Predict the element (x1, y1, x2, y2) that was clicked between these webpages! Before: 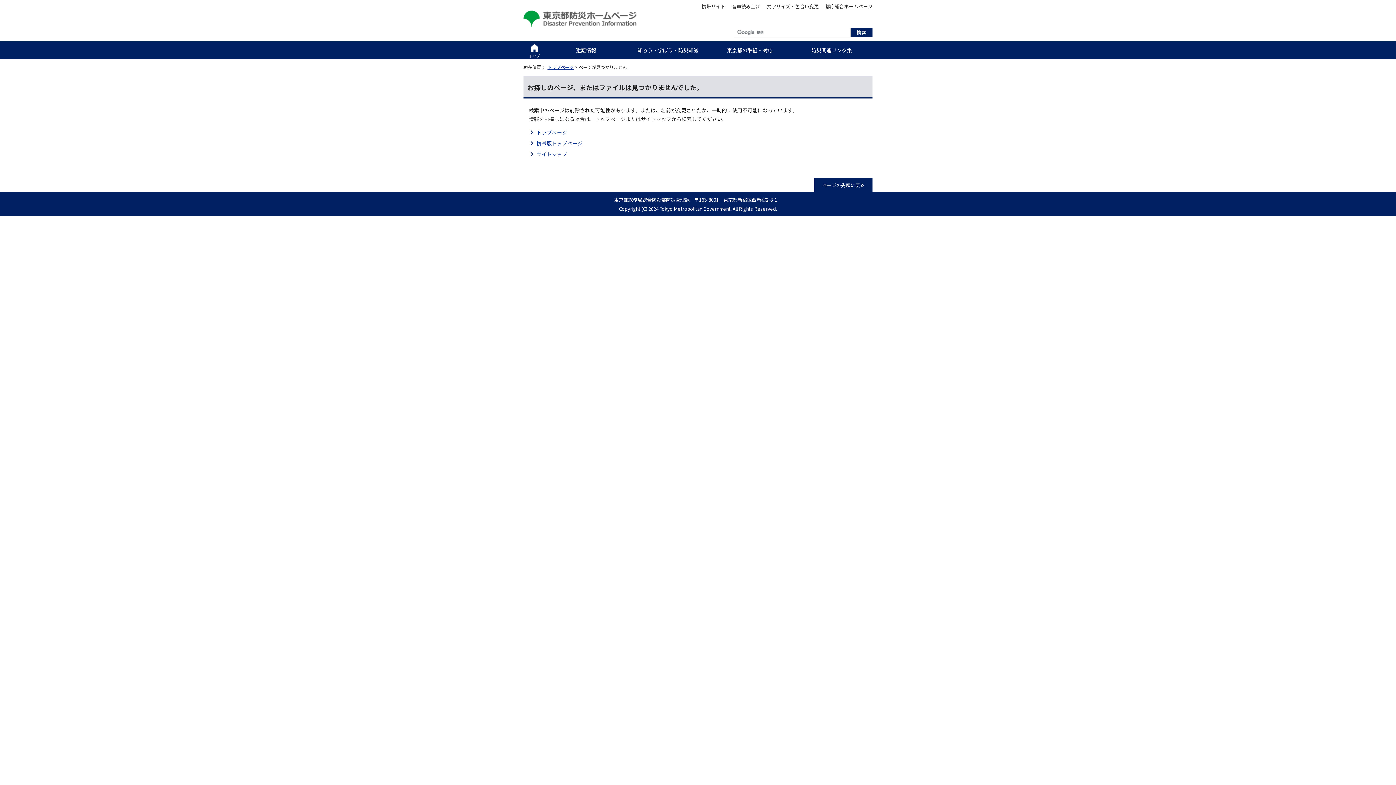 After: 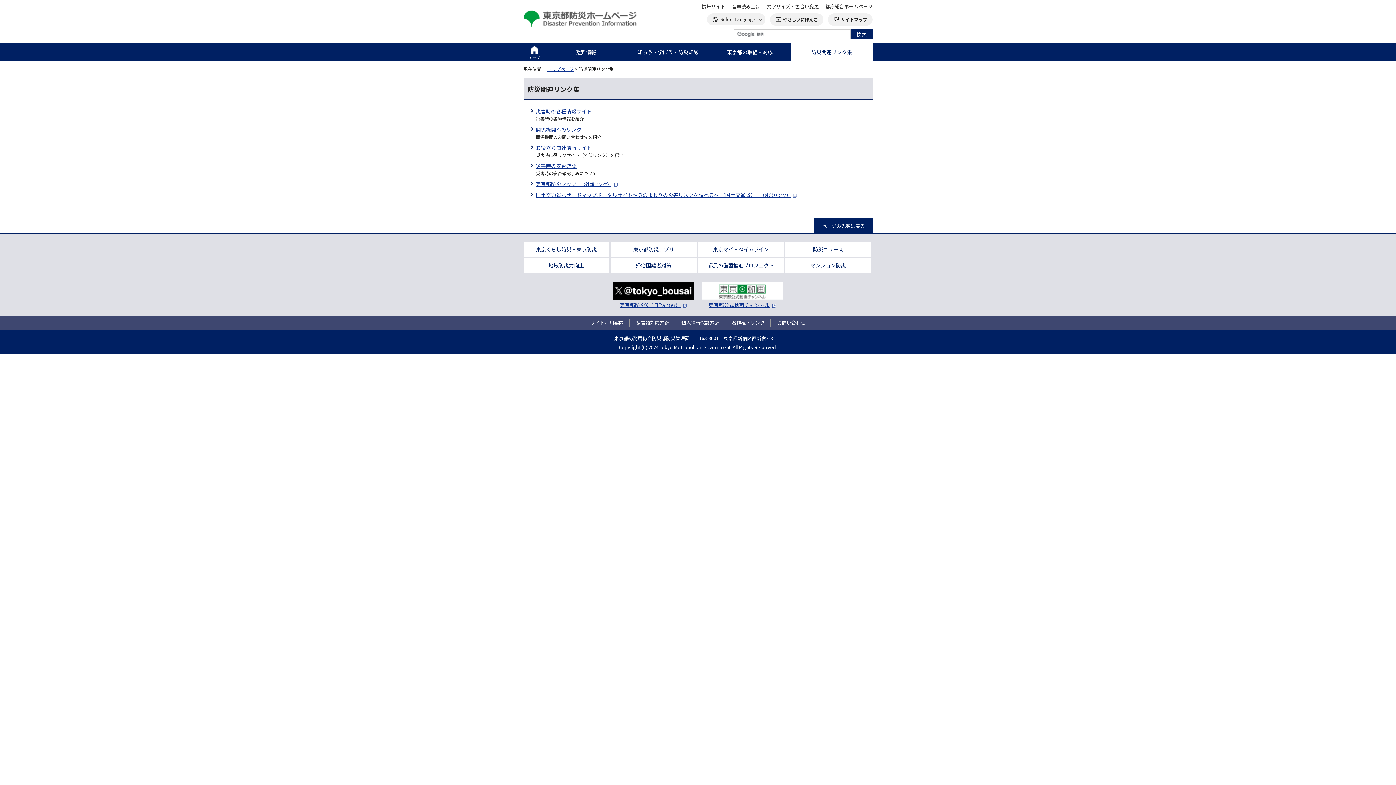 Action: bbox: (790, 41, 872, 58) label: 防災関連リンク集